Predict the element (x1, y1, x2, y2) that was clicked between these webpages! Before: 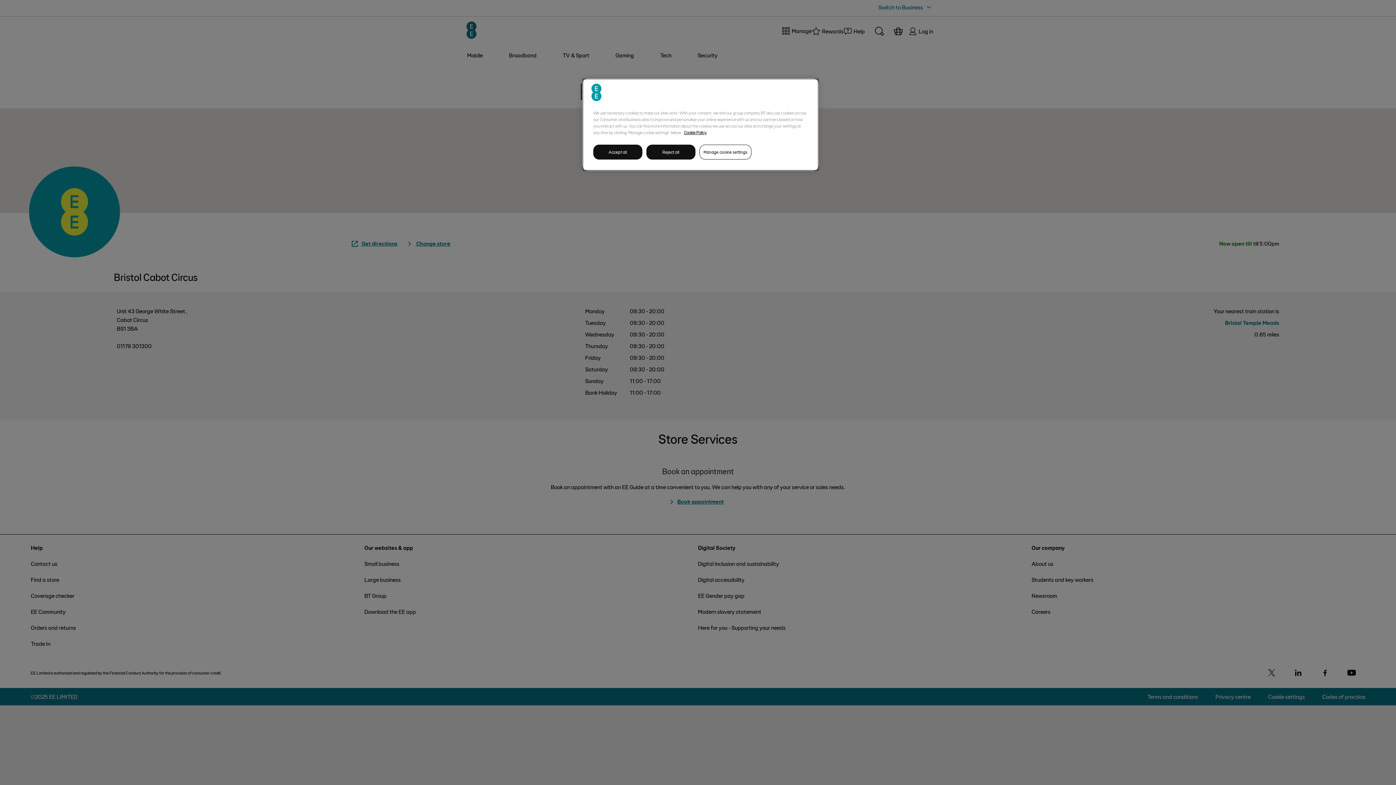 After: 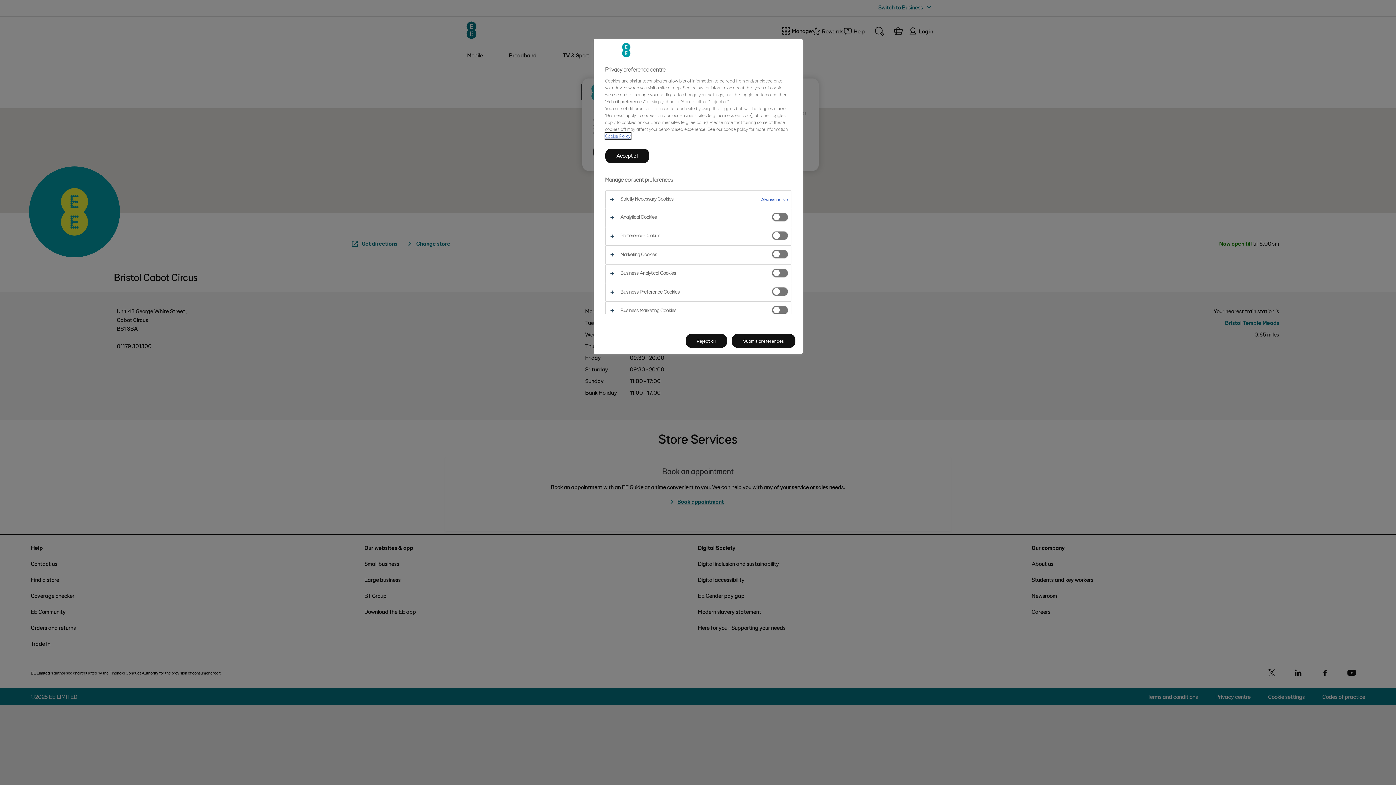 Action: label: Manage cookie settings bbox: (699, 144, 751, 159)